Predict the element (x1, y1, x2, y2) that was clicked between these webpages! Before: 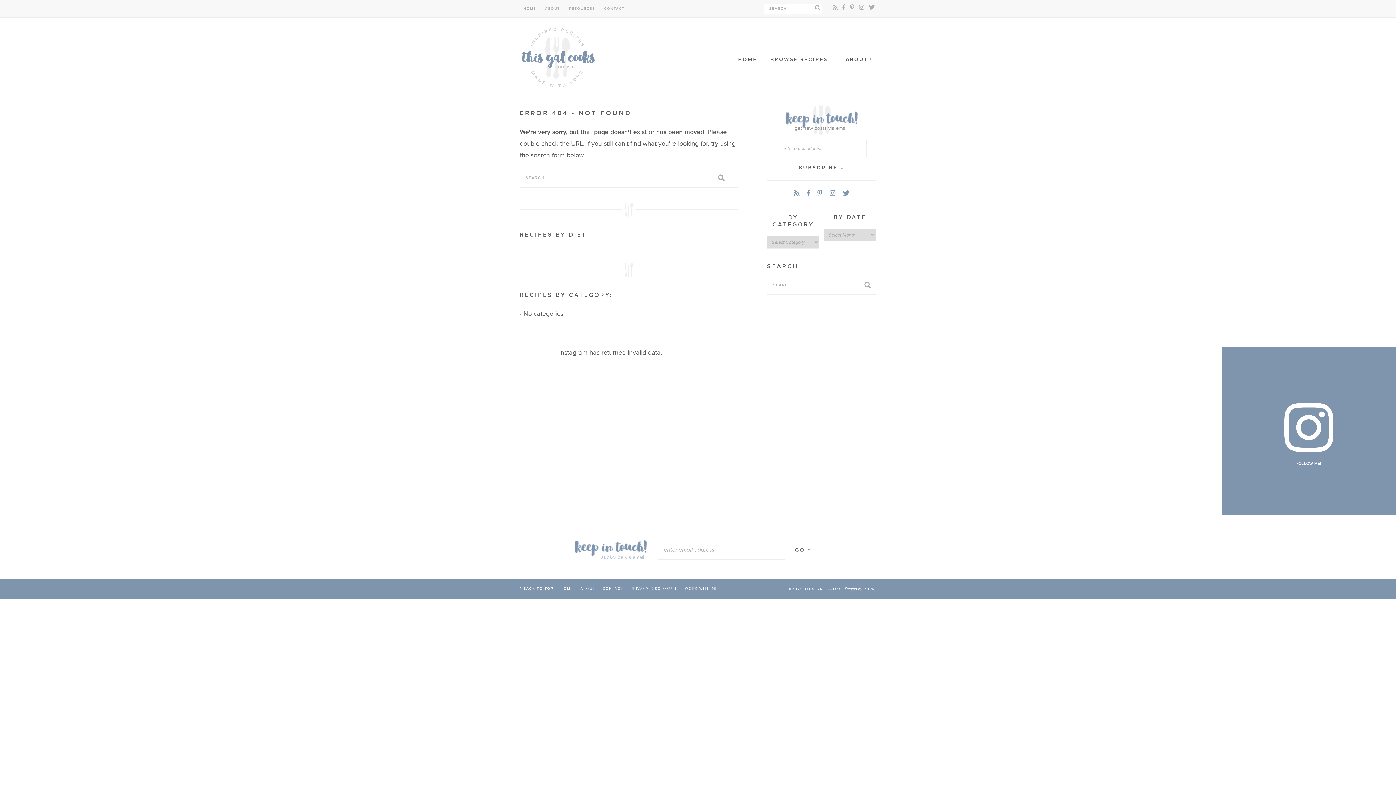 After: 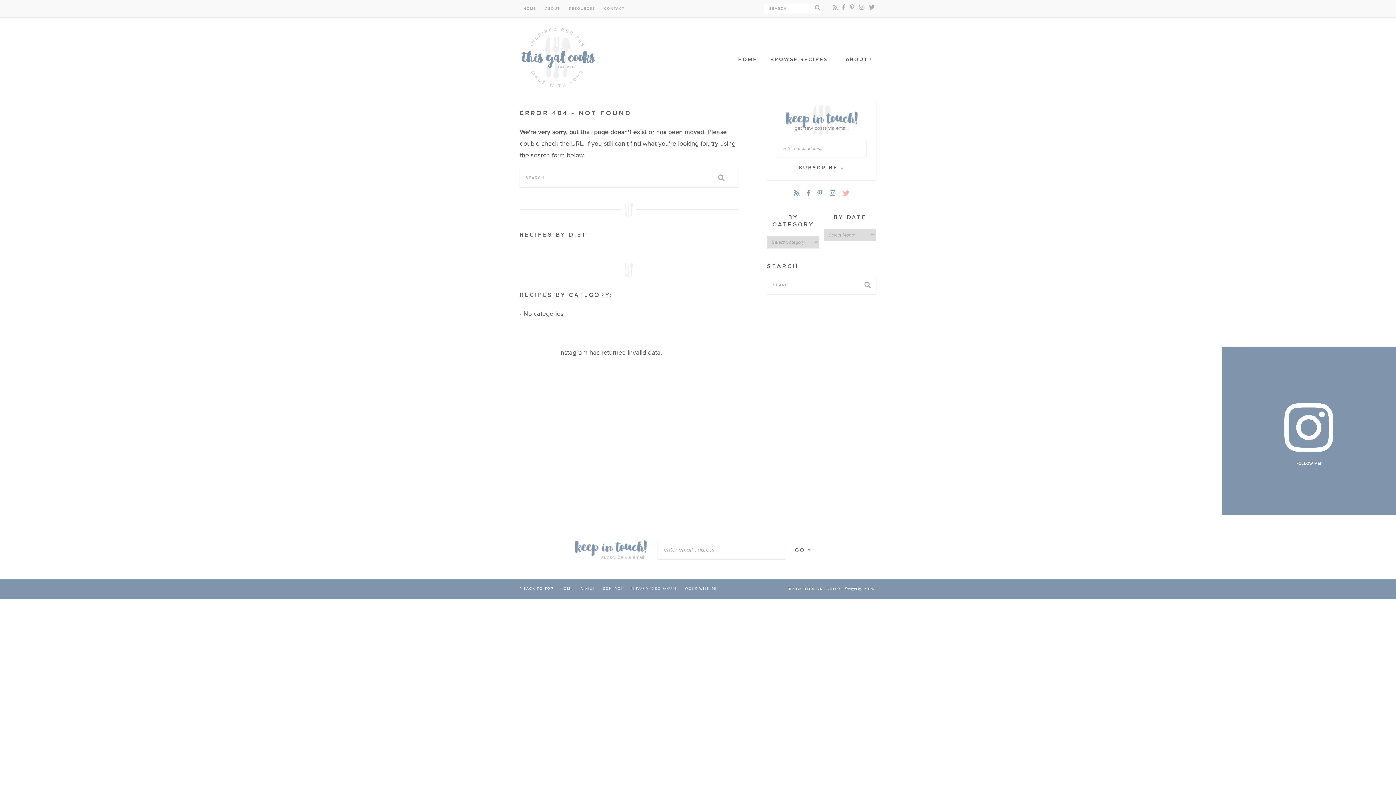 Action: bbox: (841, 188, 851, 199)